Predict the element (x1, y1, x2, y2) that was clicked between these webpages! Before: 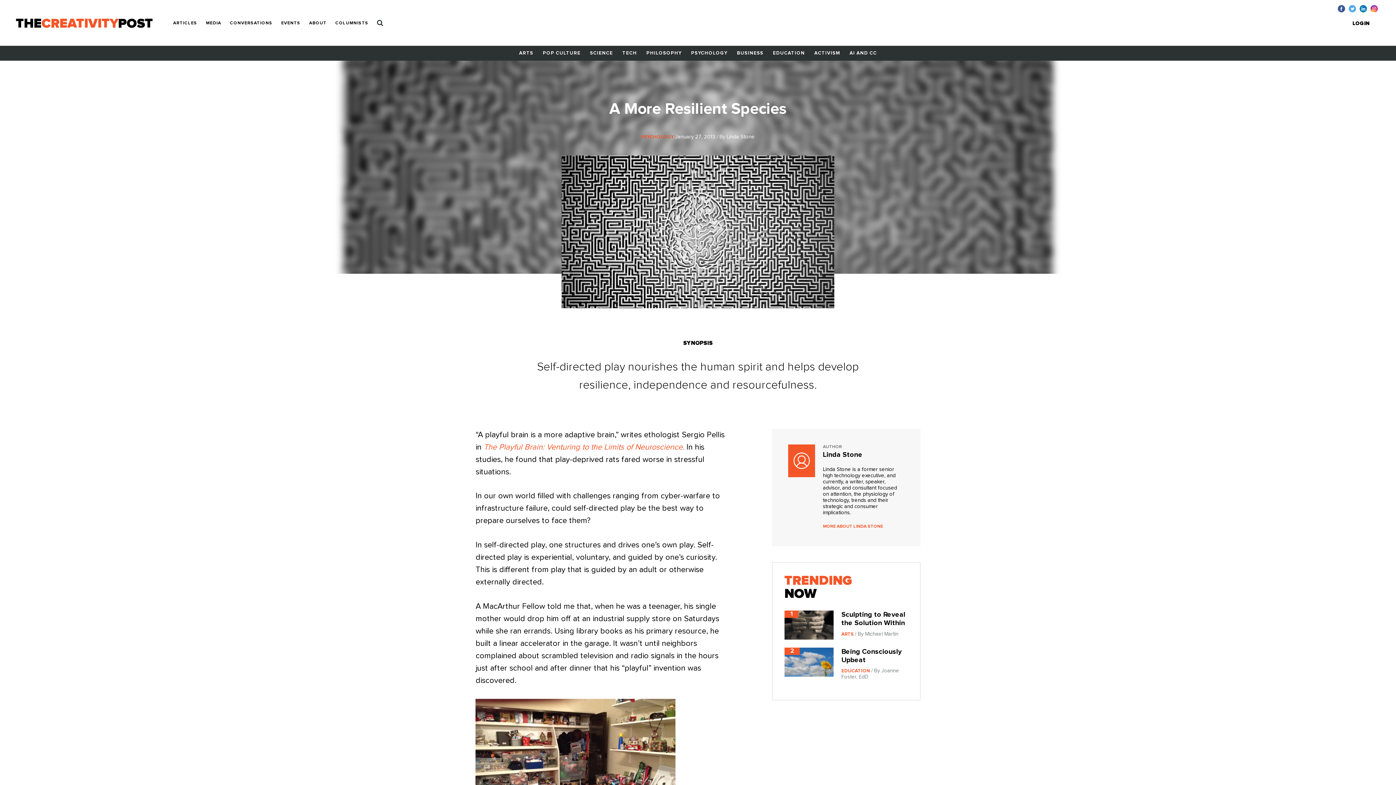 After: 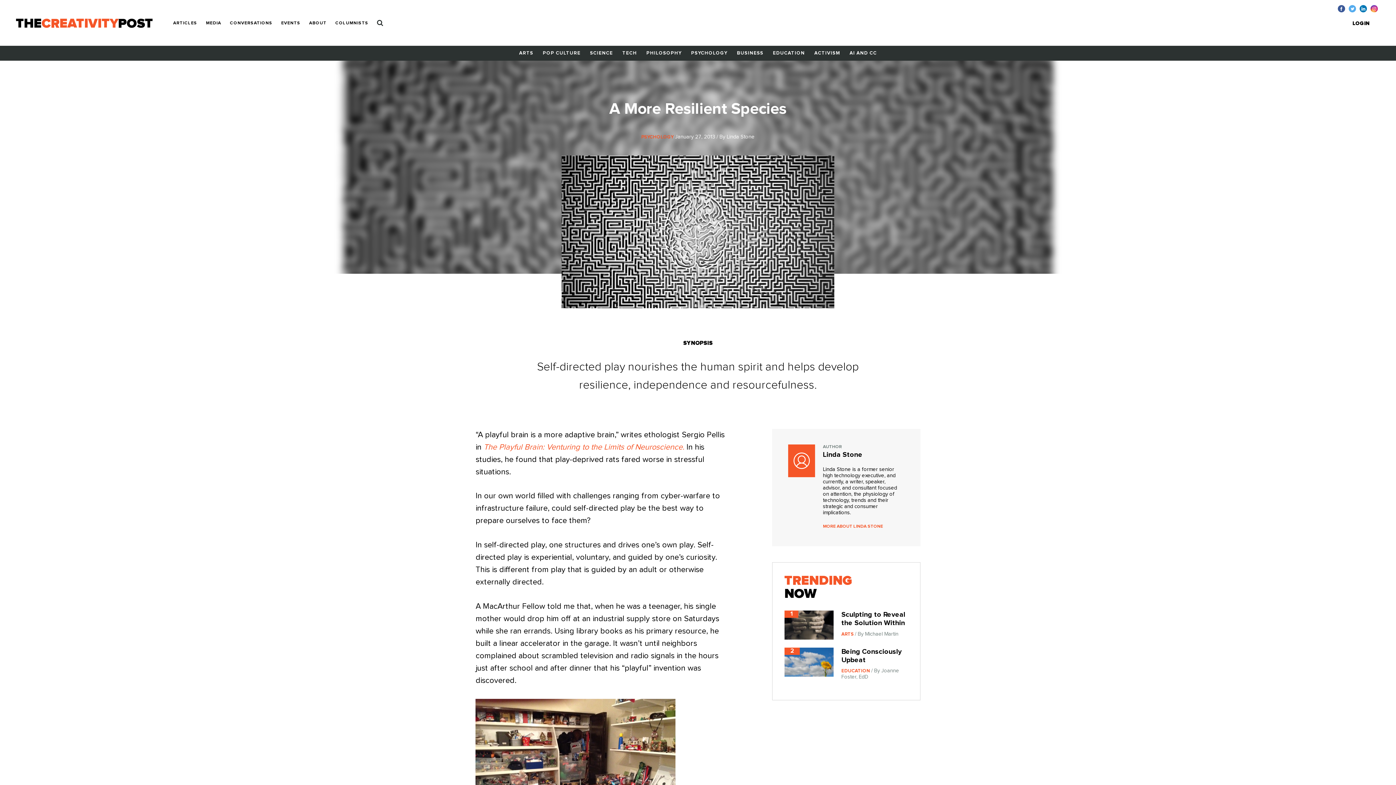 Action: bbox: (1349, 4, 1360, 12)